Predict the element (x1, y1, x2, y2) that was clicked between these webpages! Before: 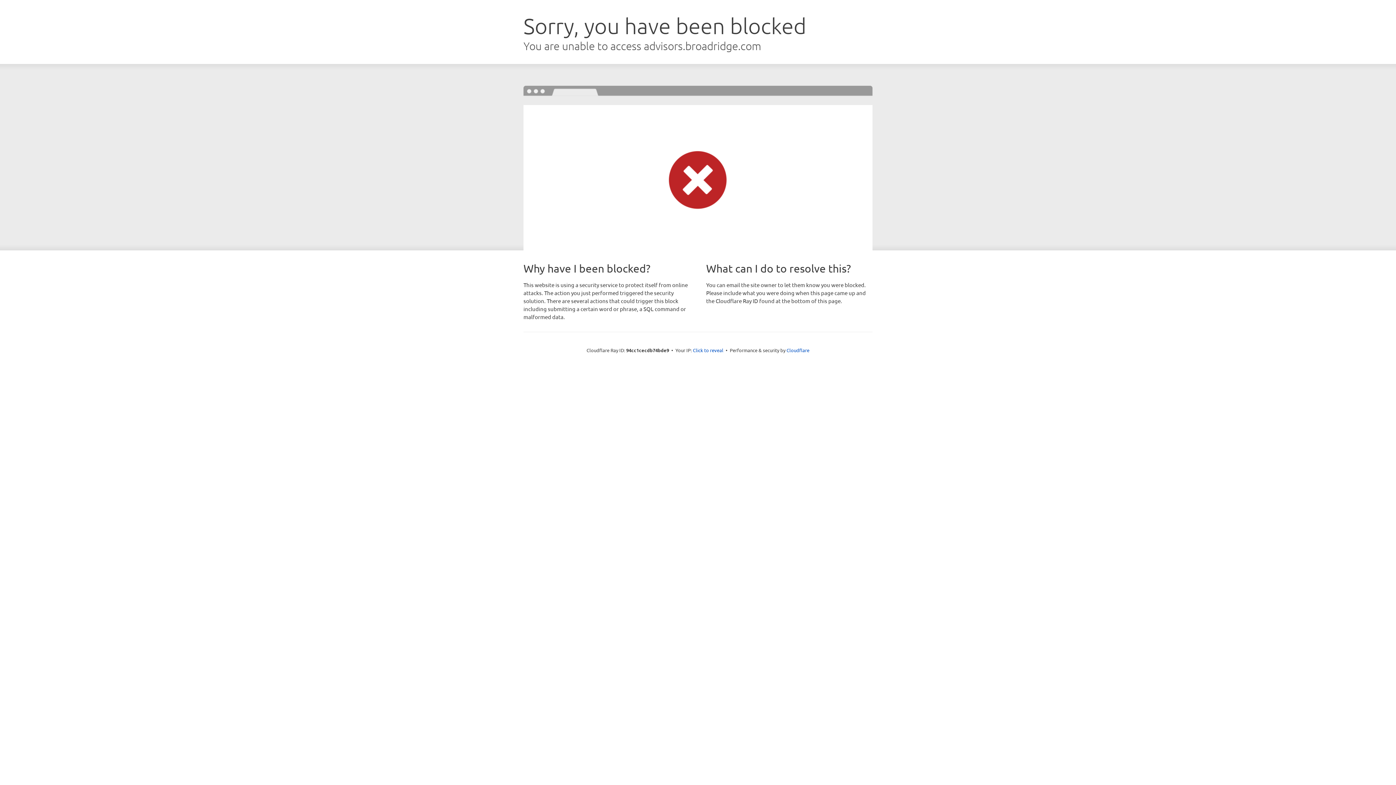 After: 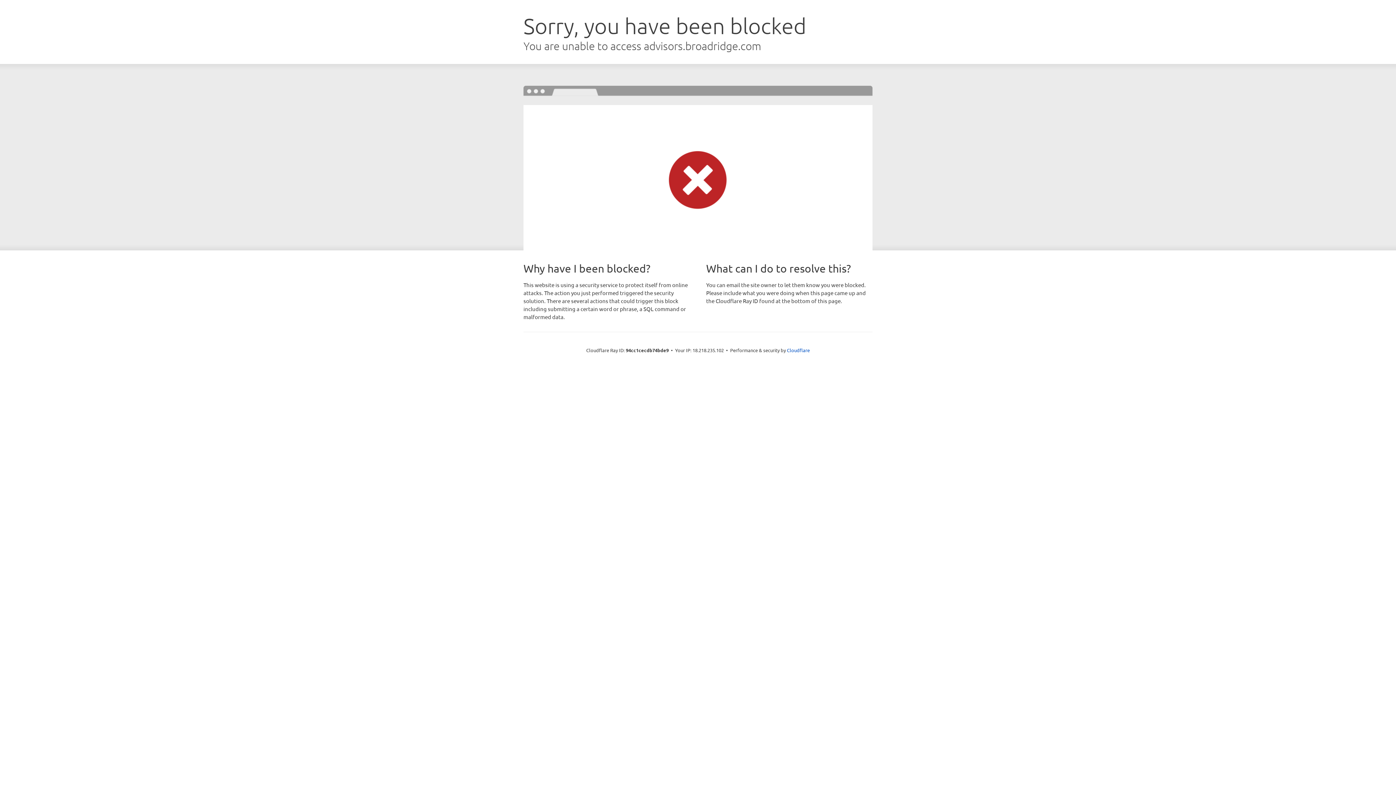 Action: label: Click to reveal bbox: (693, 346, 723, 353)